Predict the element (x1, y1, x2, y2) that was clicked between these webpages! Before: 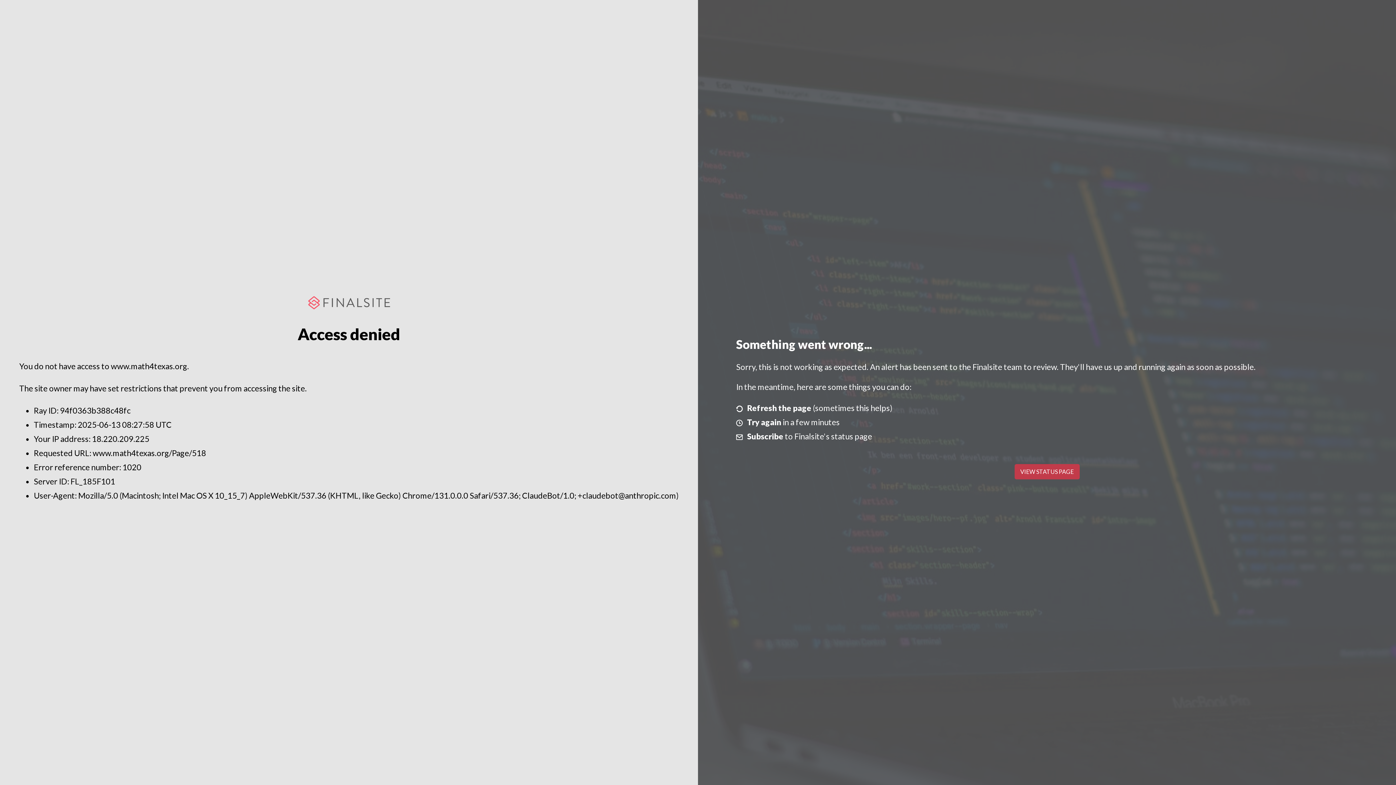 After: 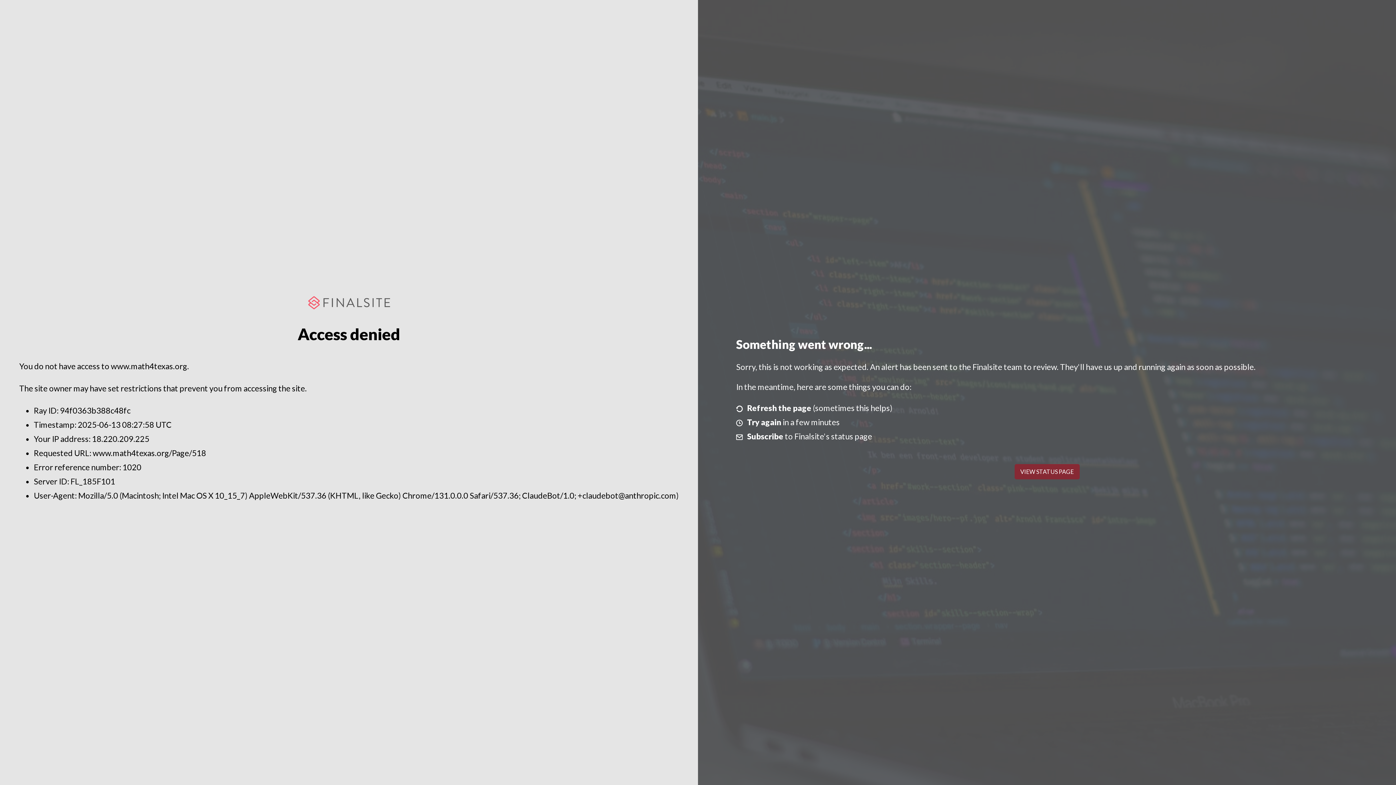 Action: bbox: (1014, 464, 1079, 479) label: VIEW STATUS PAGE